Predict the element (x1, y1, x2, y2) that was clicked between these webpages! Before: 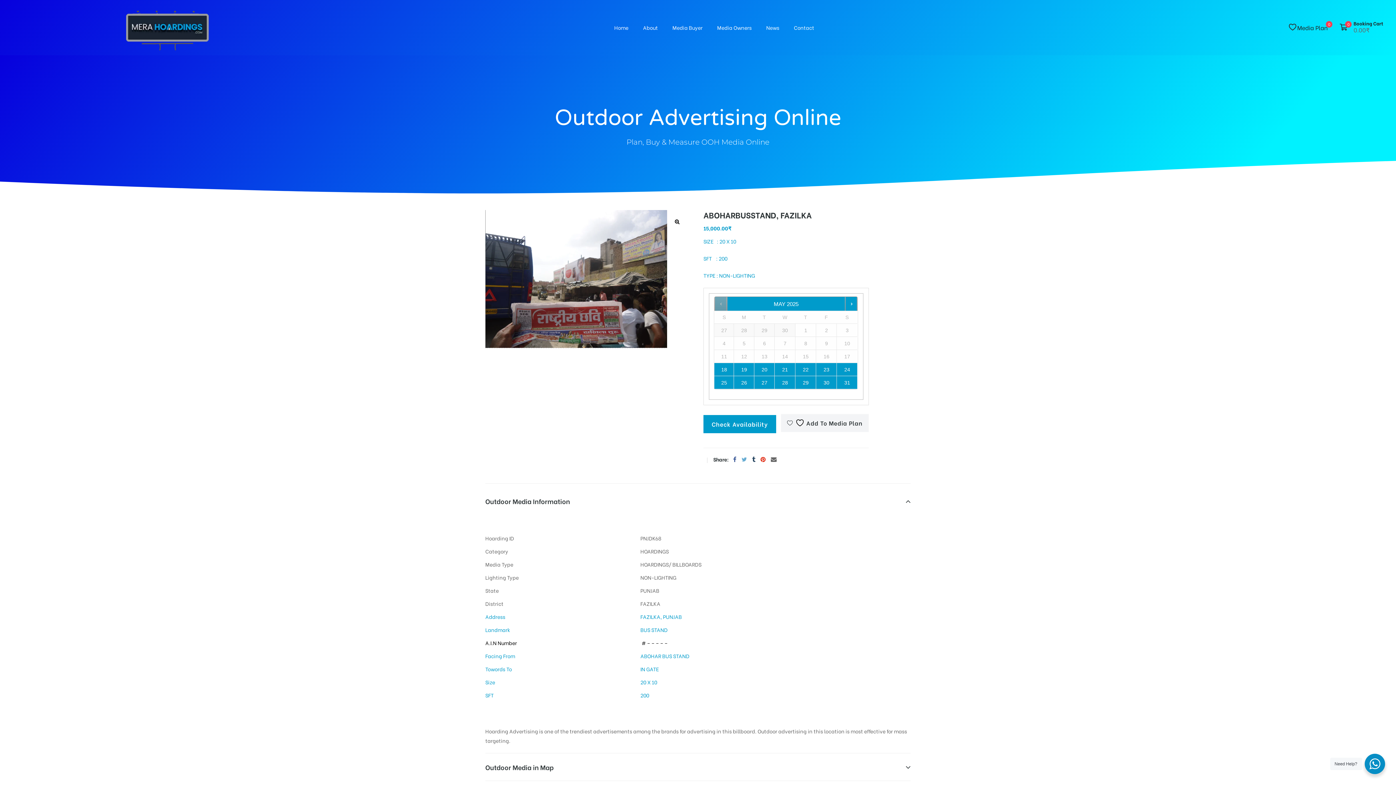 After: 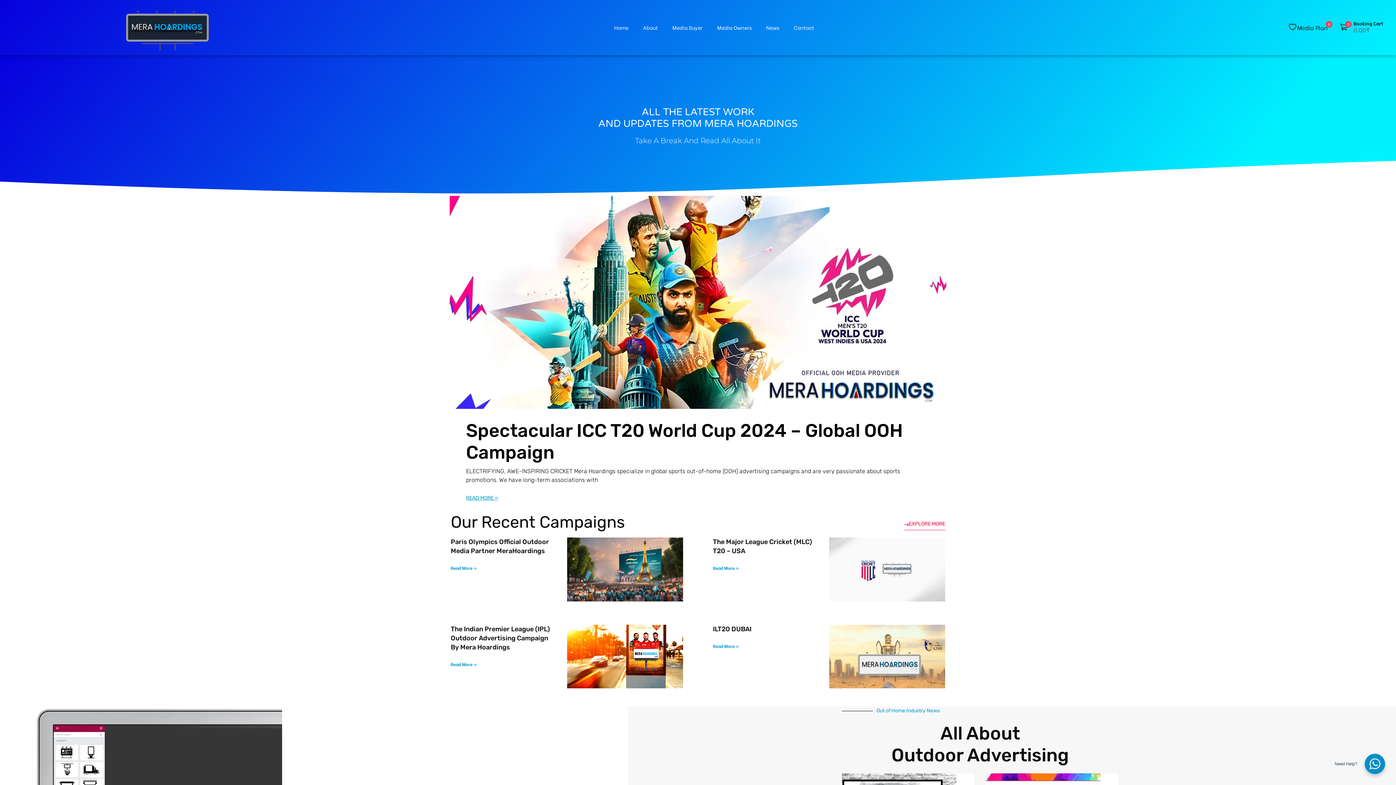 Action: label: News bbox: (759, 20, 786, 34)